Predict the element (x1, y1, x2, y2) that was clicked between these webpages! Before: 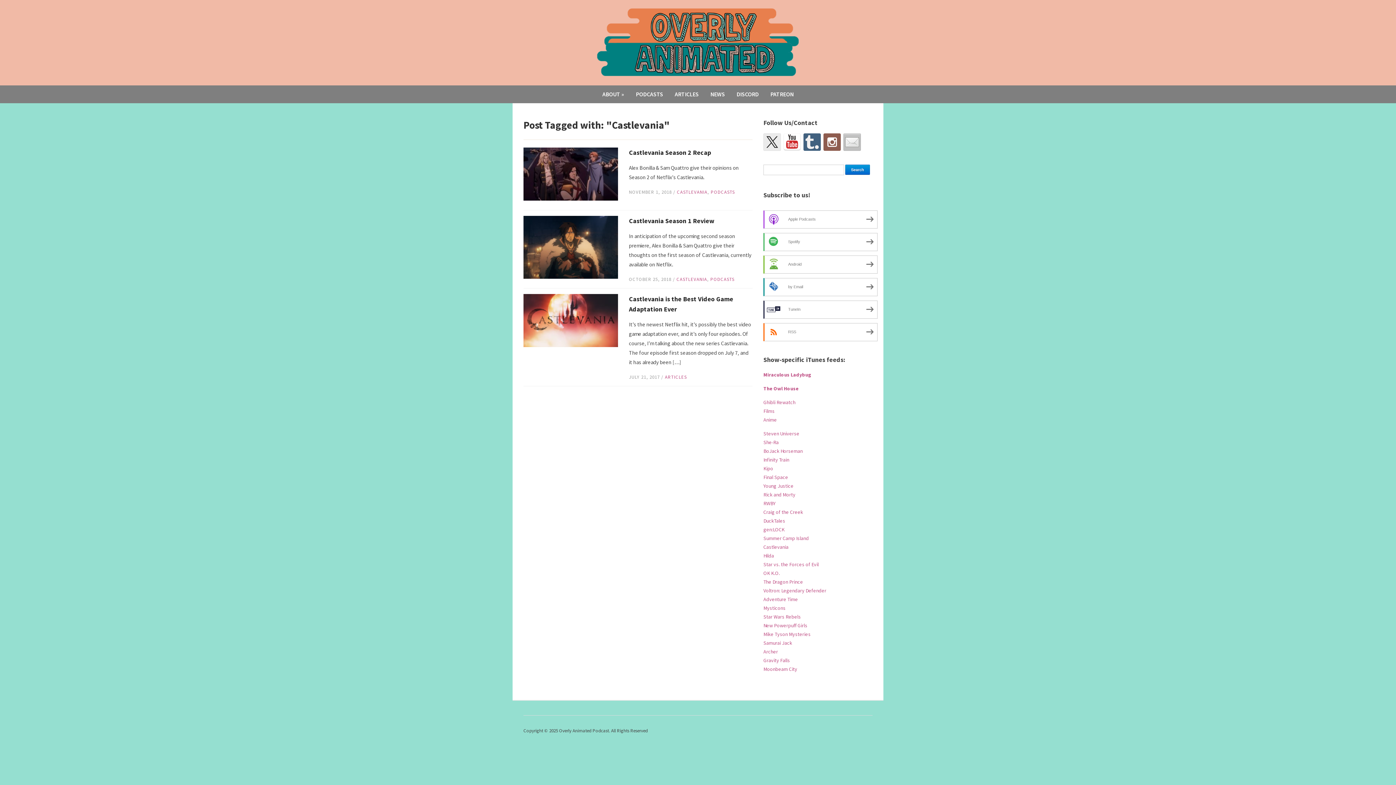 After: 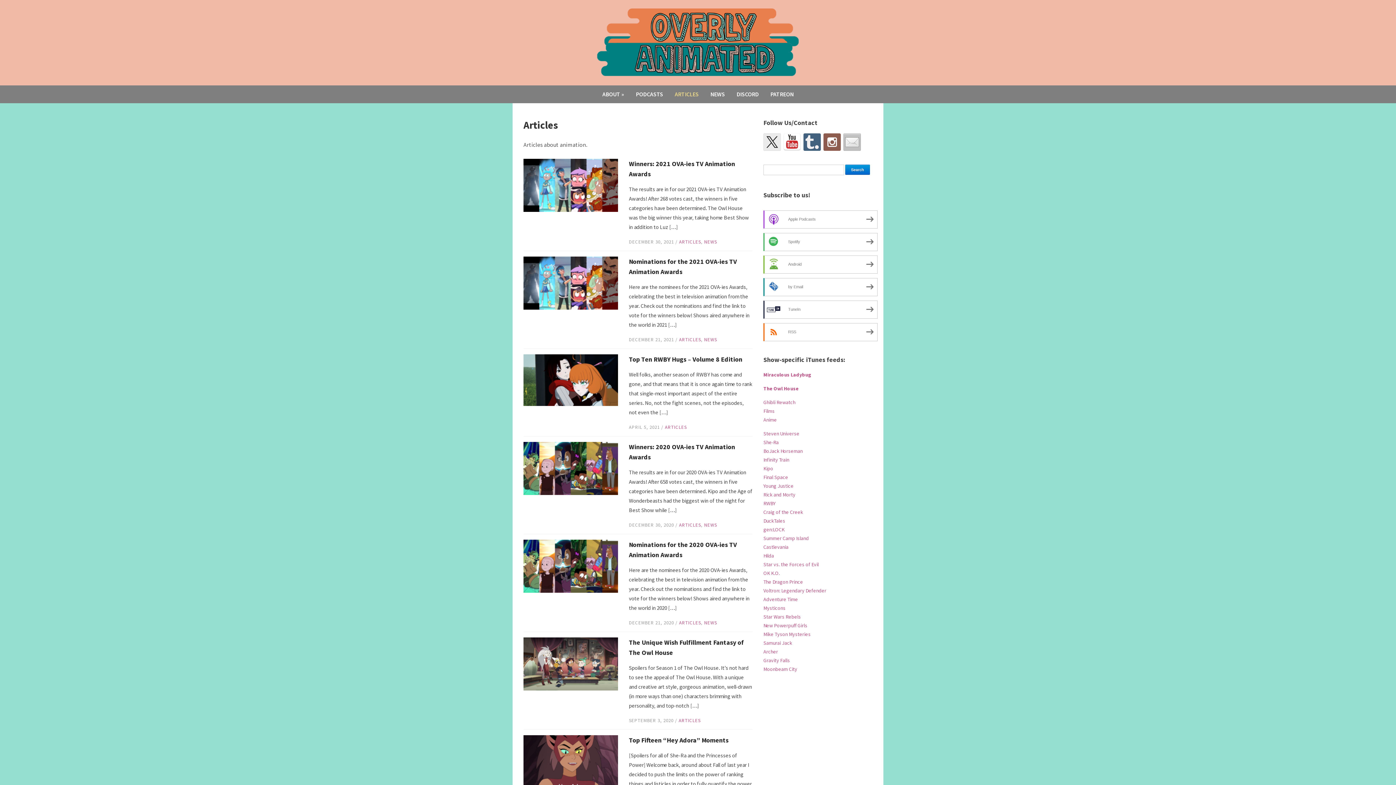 Action: bbox: (669, 85, 704, 102) label: ARTICLES